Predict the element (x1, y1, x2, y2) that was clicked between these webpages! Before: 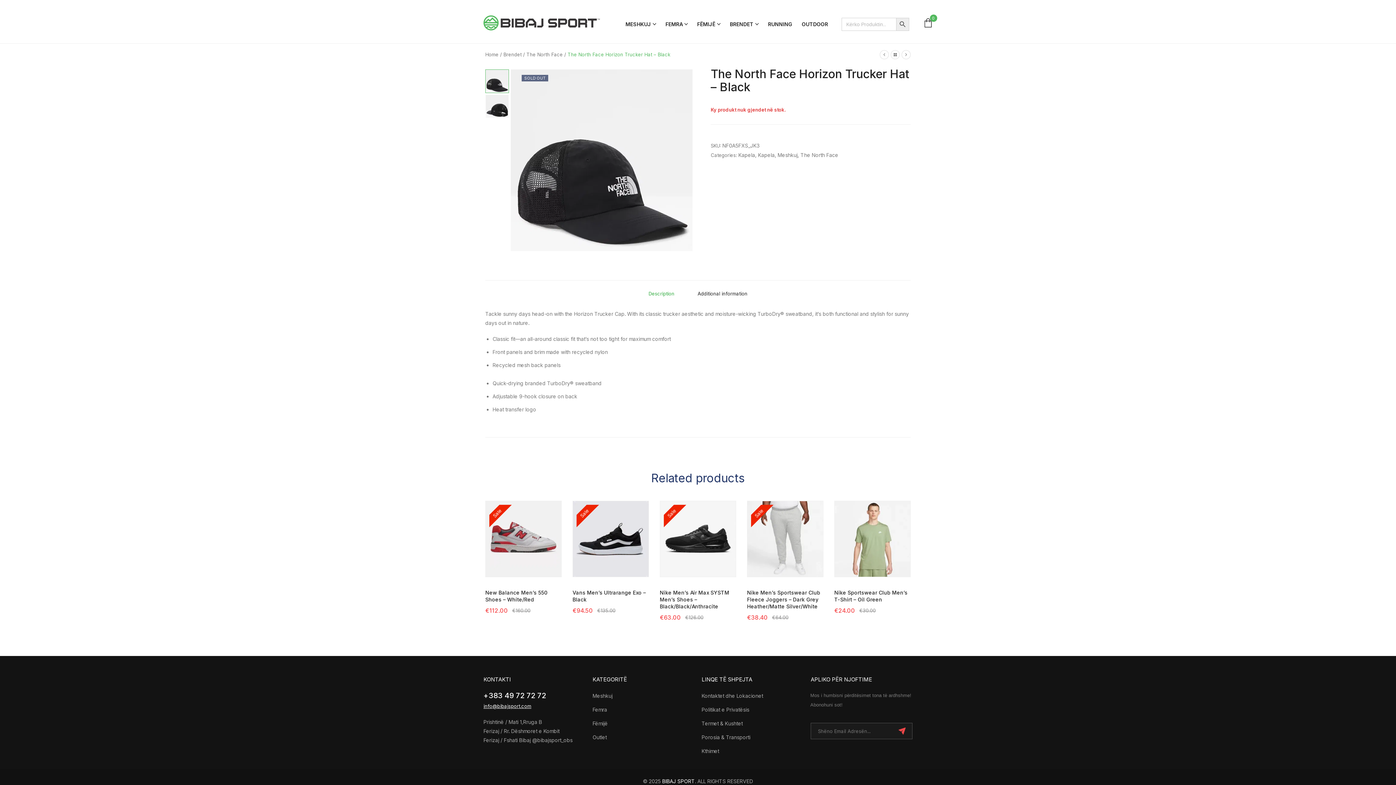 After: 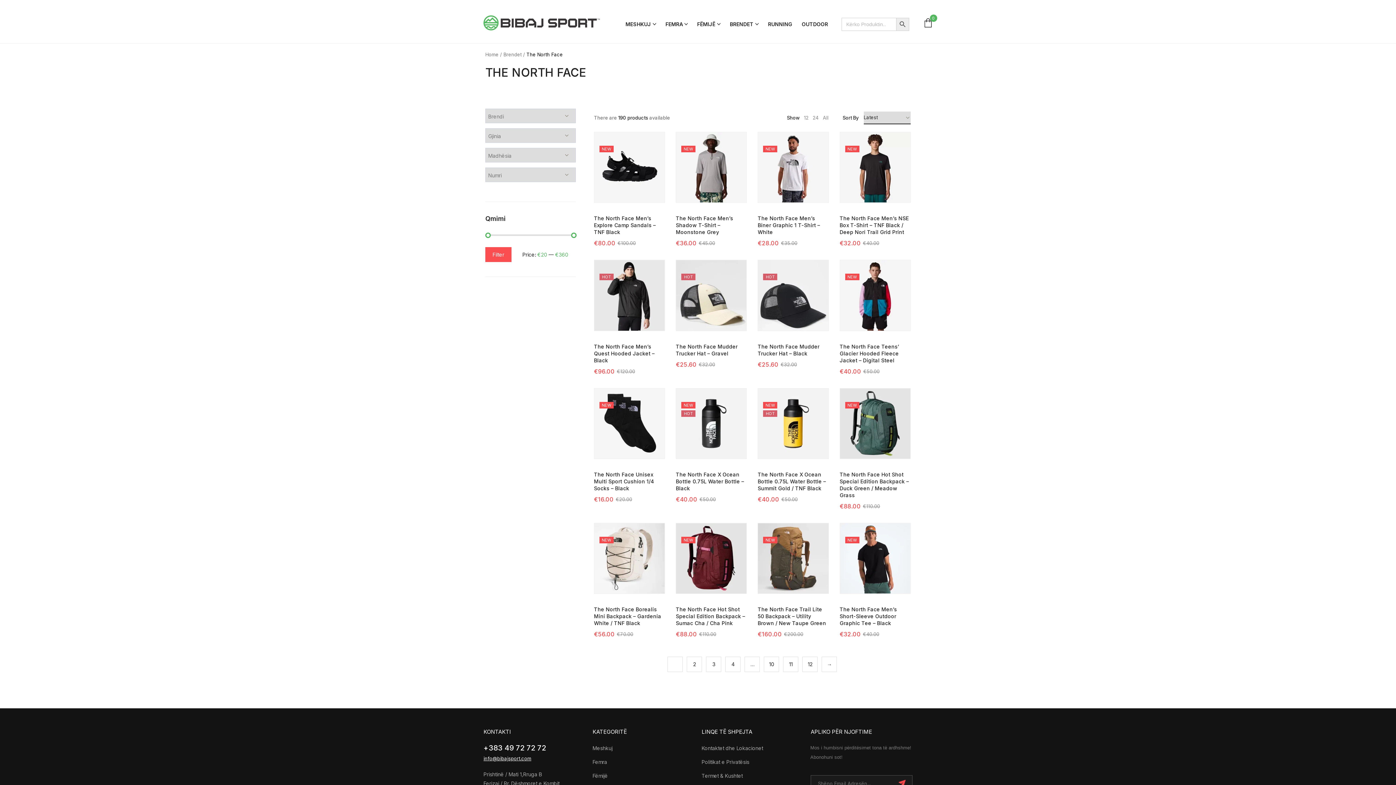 Action: label: The North Face bbox: (800, 152, 838, 158)